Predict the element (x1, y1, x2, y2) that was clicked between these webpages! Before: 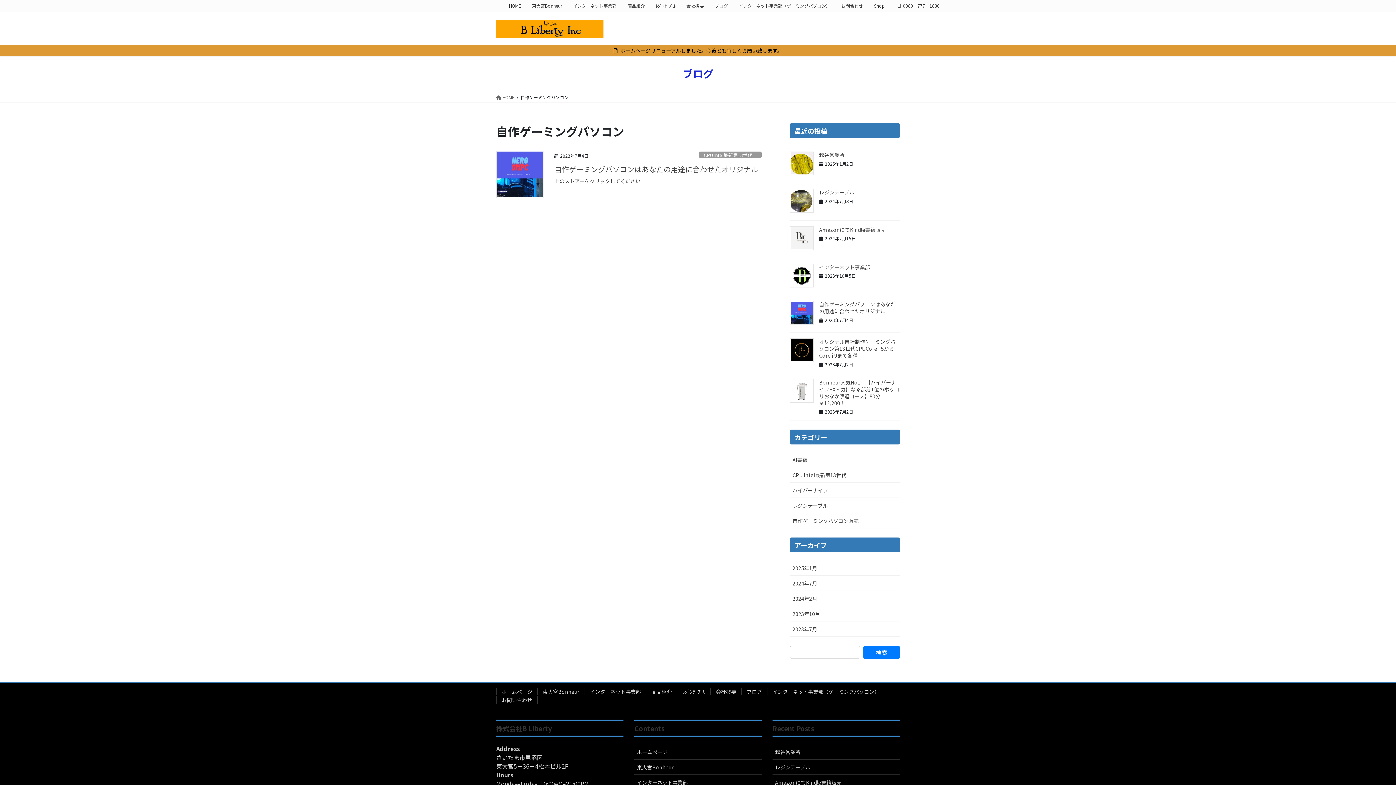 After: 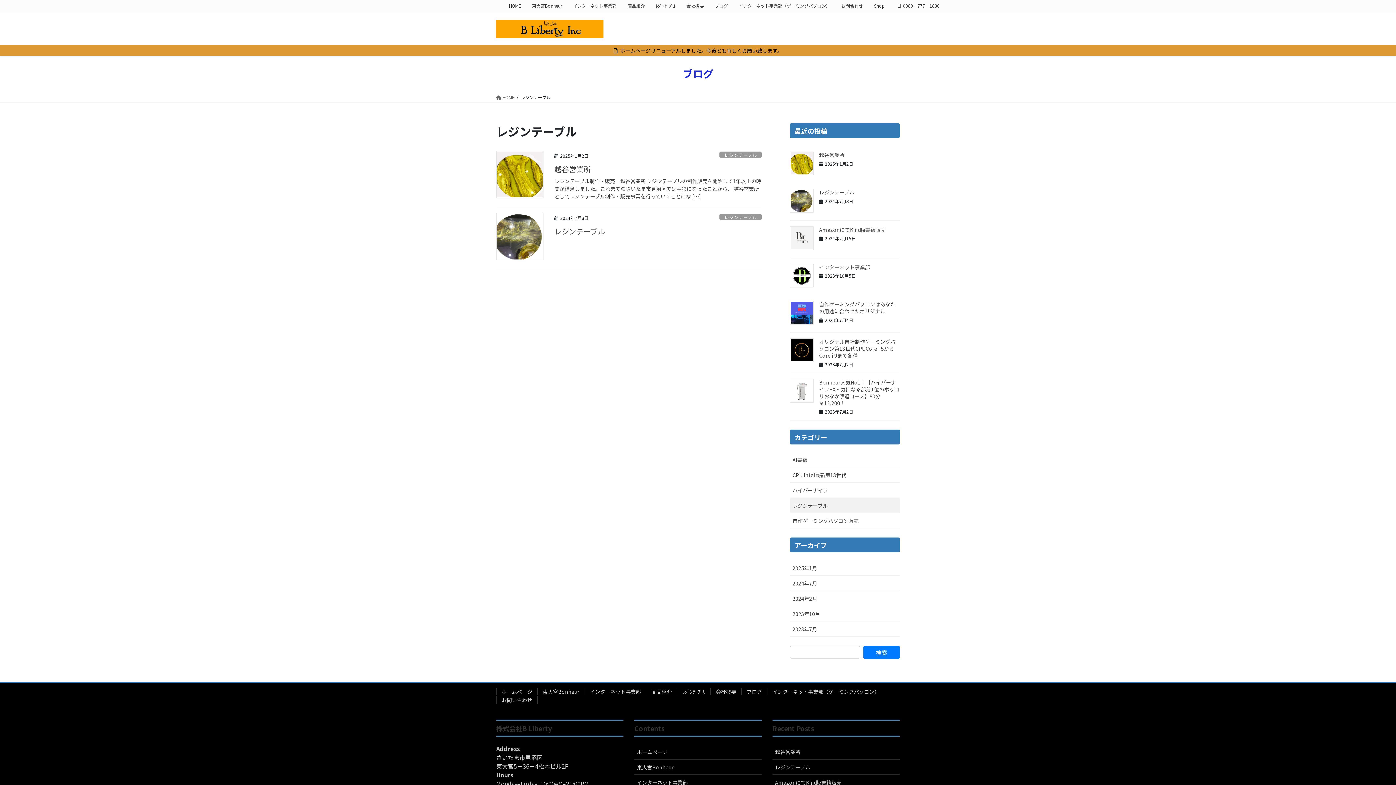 Action: label: レジンテーブル bbox: (790, 498, 900, 513)